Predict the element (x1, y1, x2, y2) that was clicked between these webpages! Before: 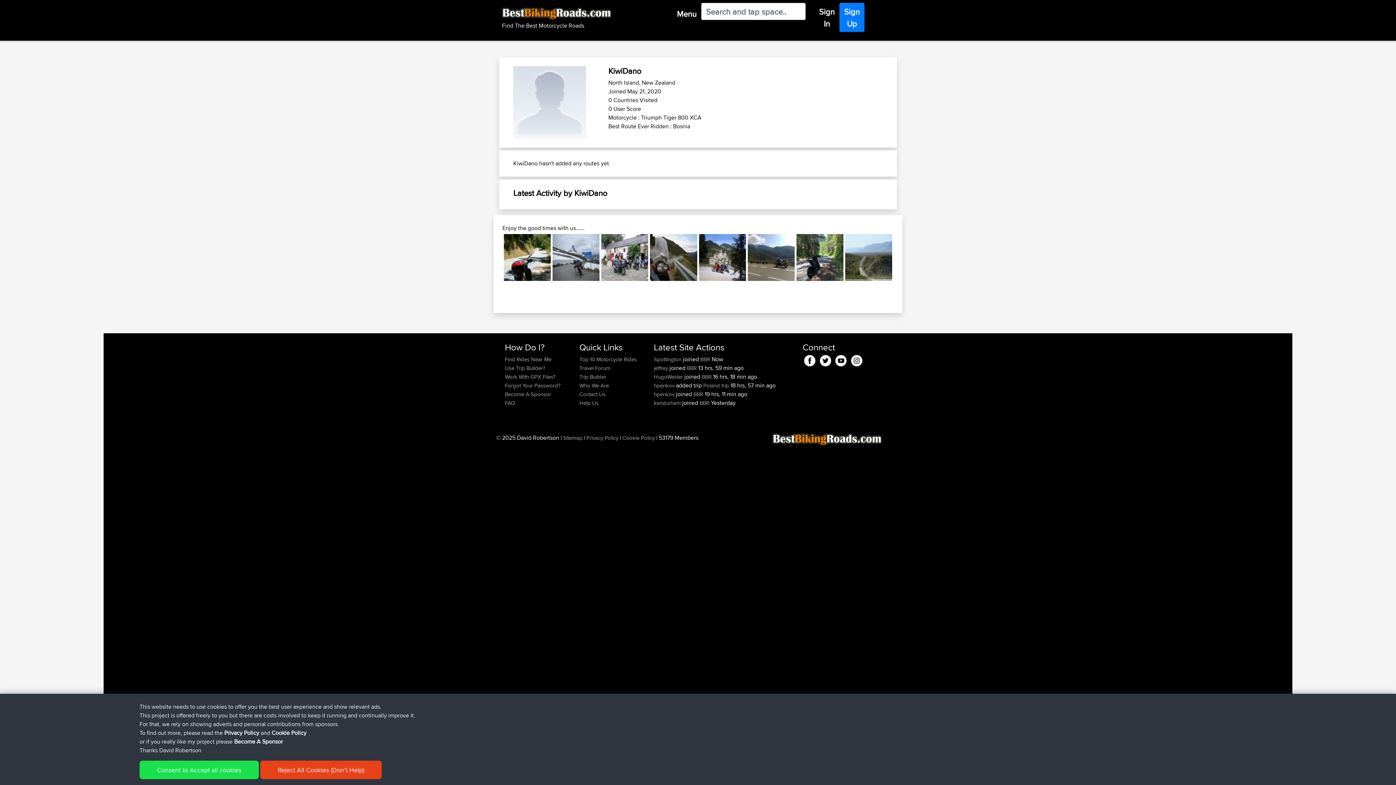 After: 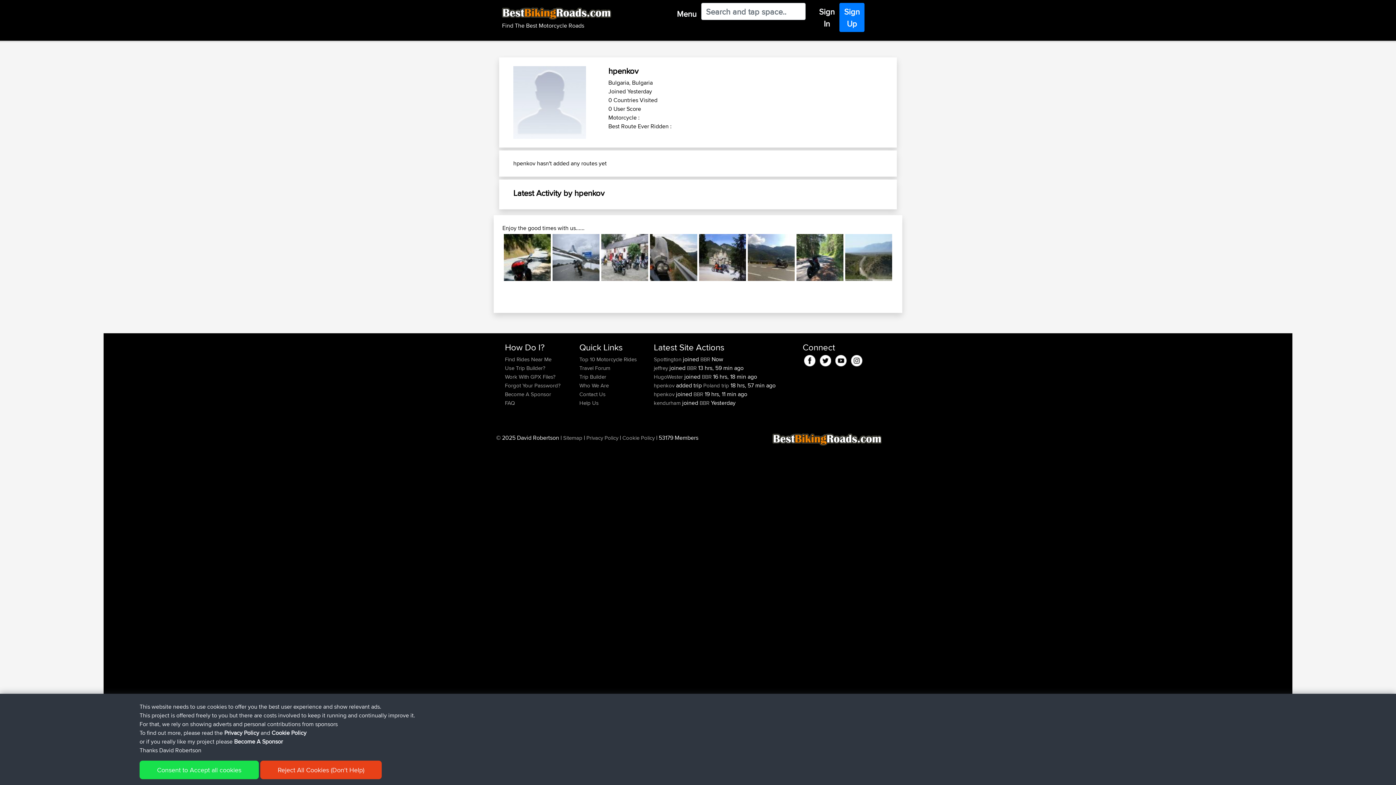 Action: bbox: (654, 388, 676, 400) label: hpenkov 